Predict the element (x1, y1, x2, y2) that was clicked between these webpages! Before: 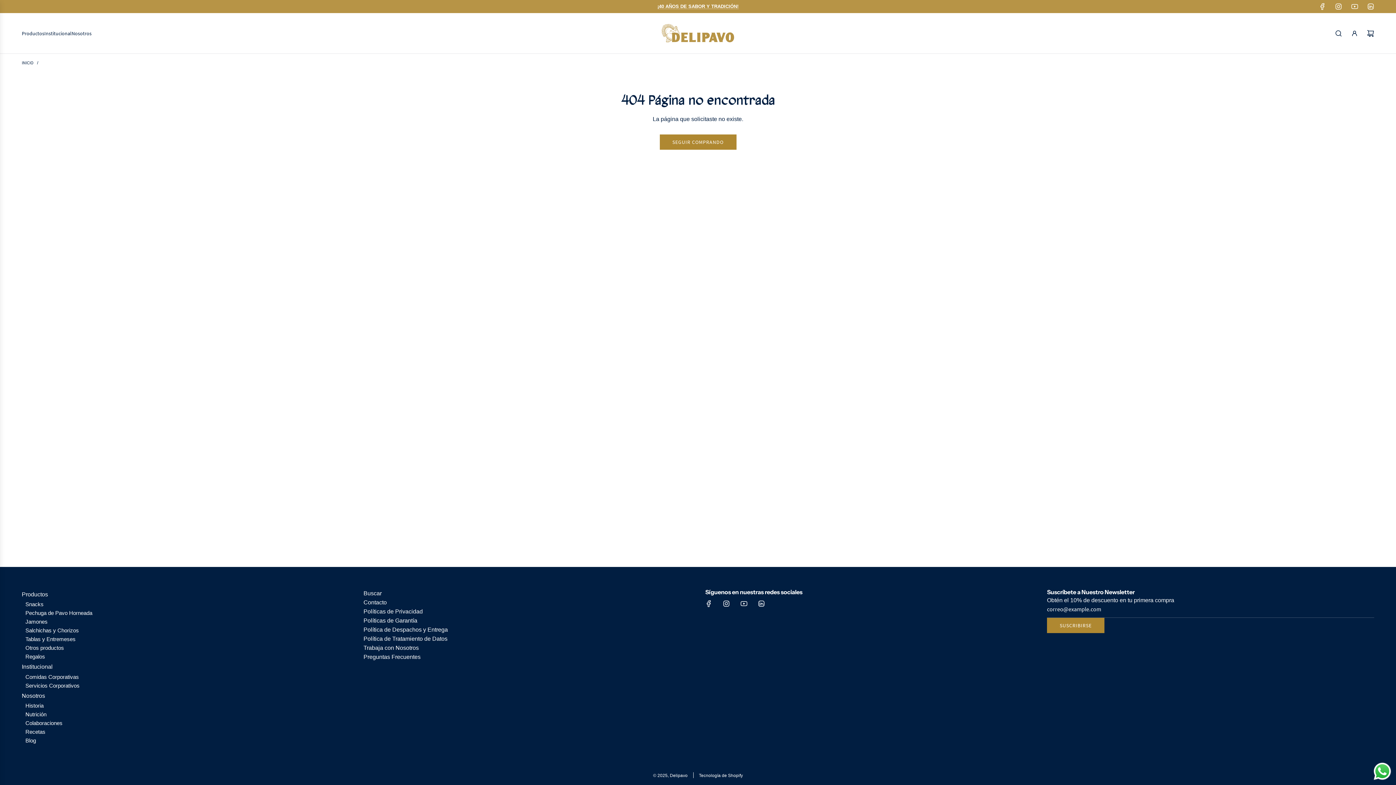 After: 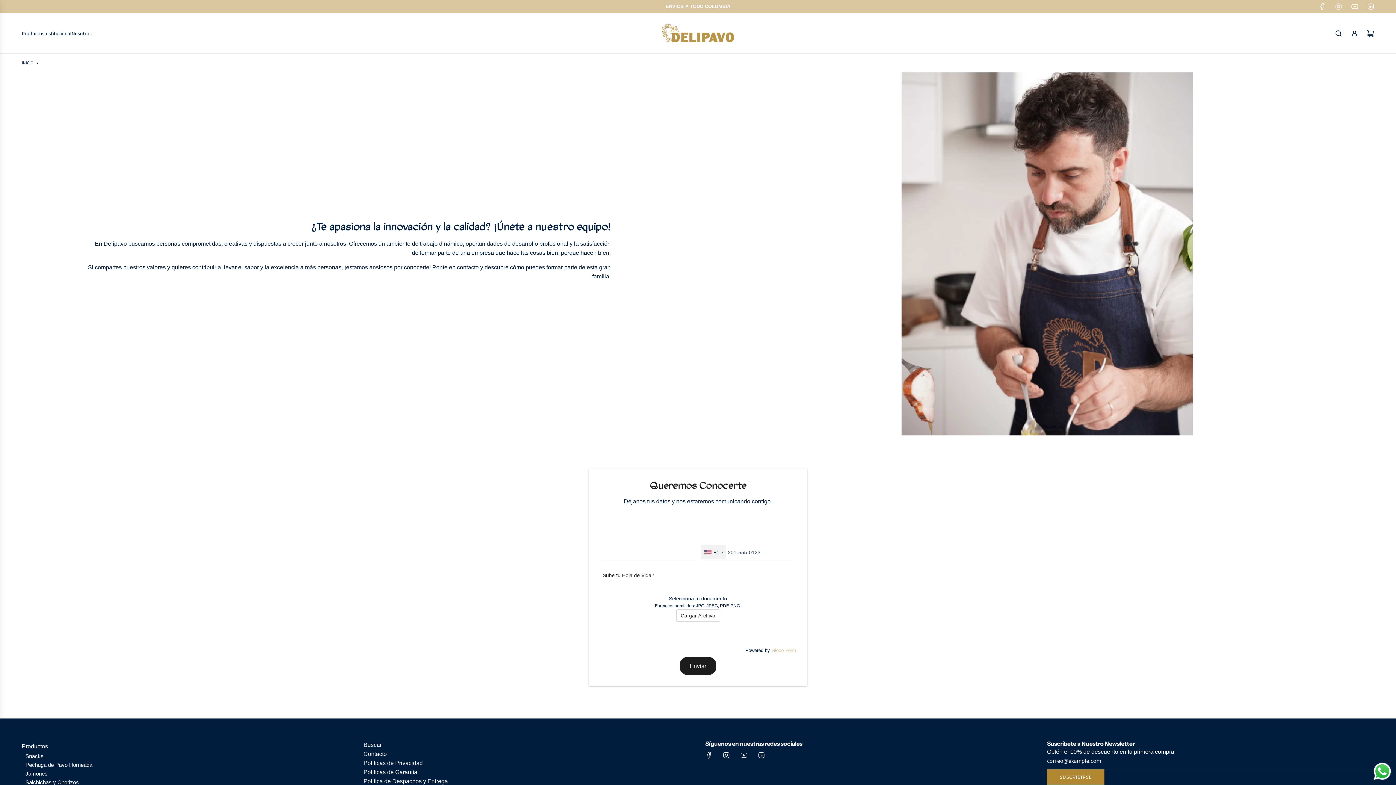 Action: bbox: (363, 645, 418, 651) label: Trabaja con Nosotros